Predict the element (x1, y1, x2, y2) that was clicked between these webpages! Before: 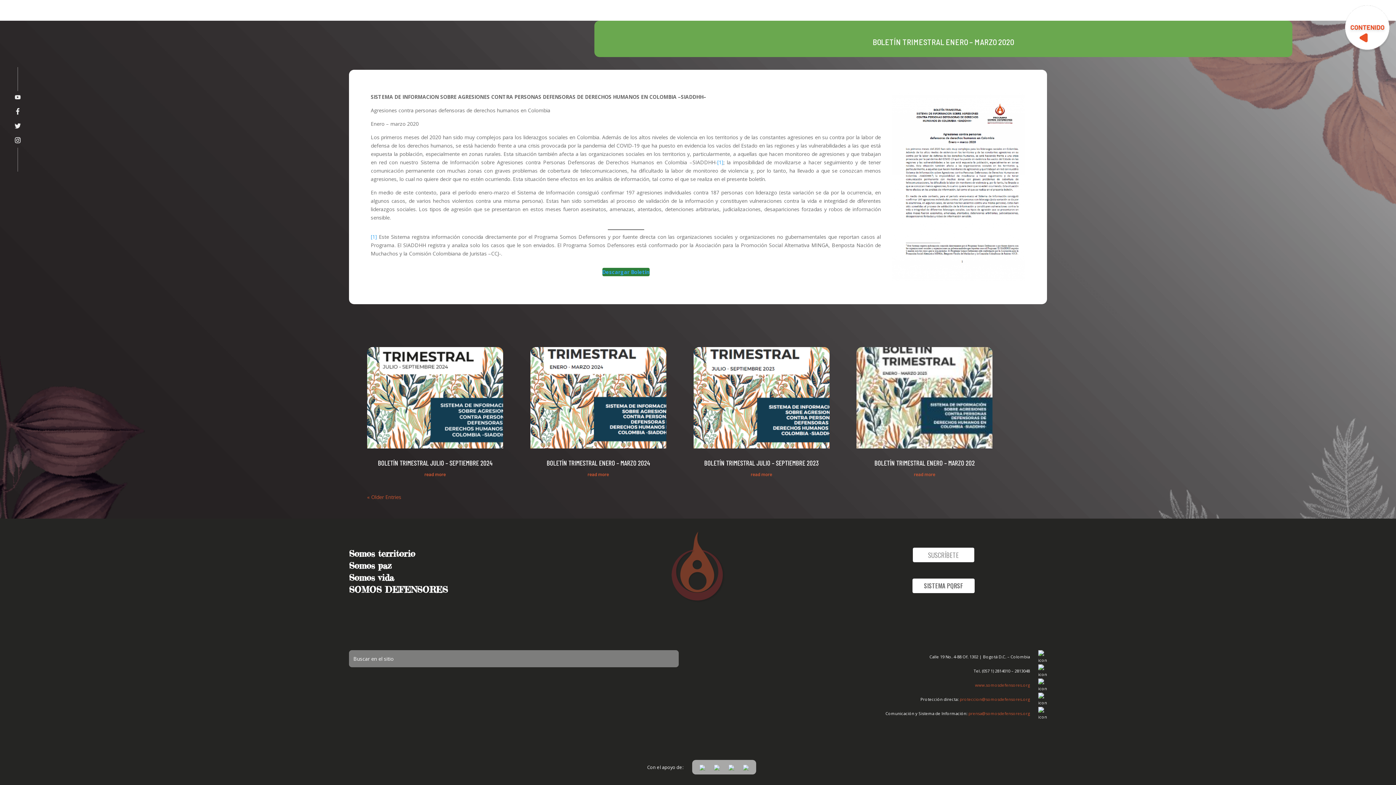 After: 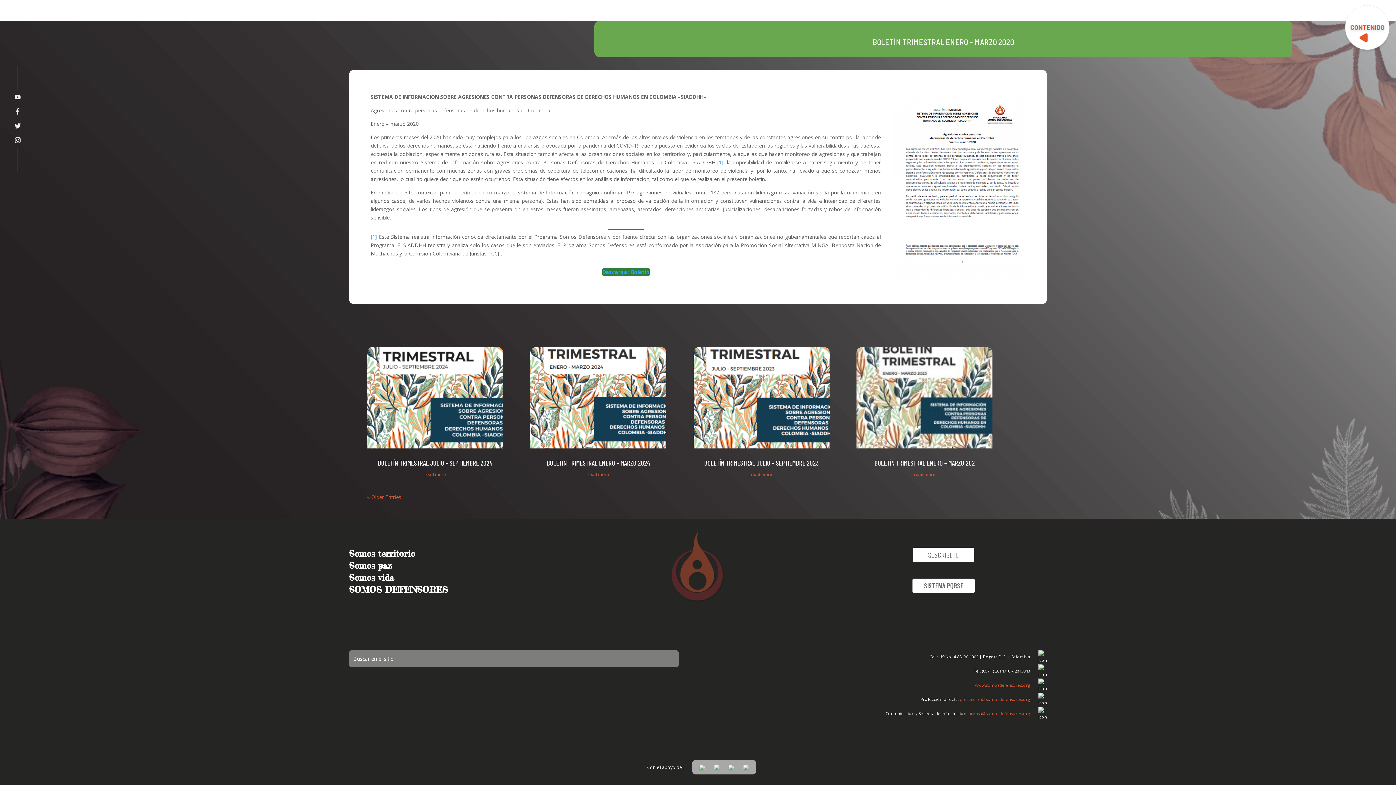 Action: label: Descargar Boletín bbox: (602, 267, 649, 276)